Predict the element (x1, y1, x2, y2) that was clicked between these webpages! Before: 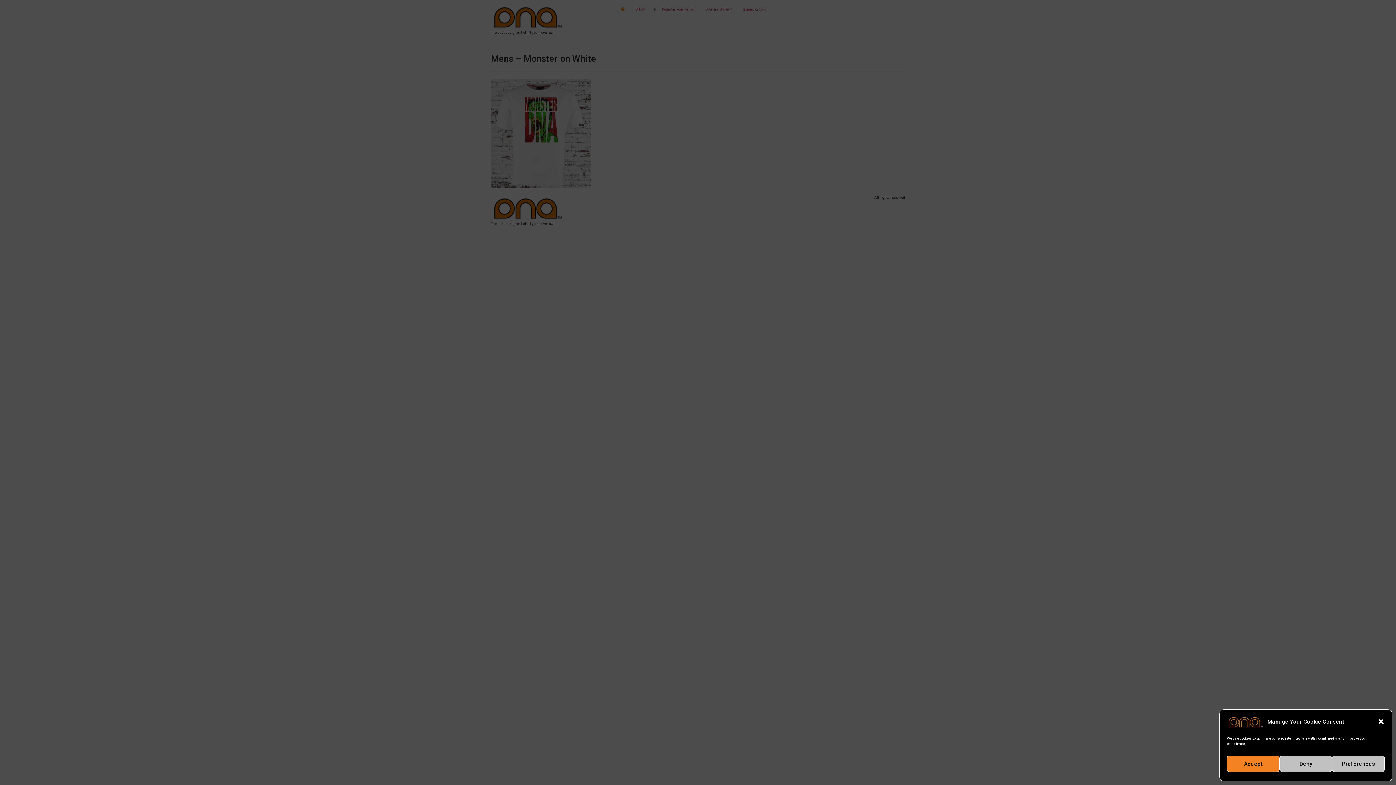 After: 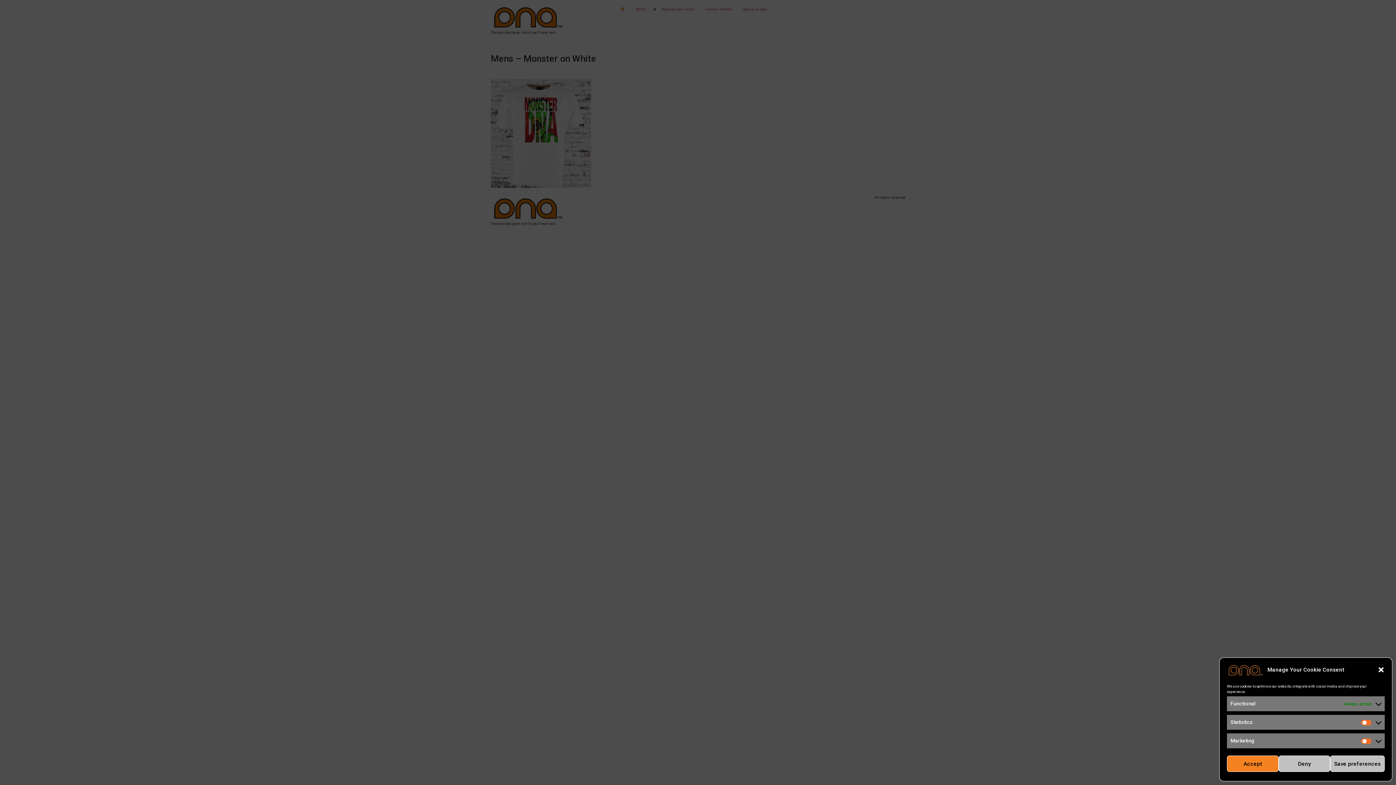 Action: label: Preferences bbox: (1332, 756, 1385, 772)